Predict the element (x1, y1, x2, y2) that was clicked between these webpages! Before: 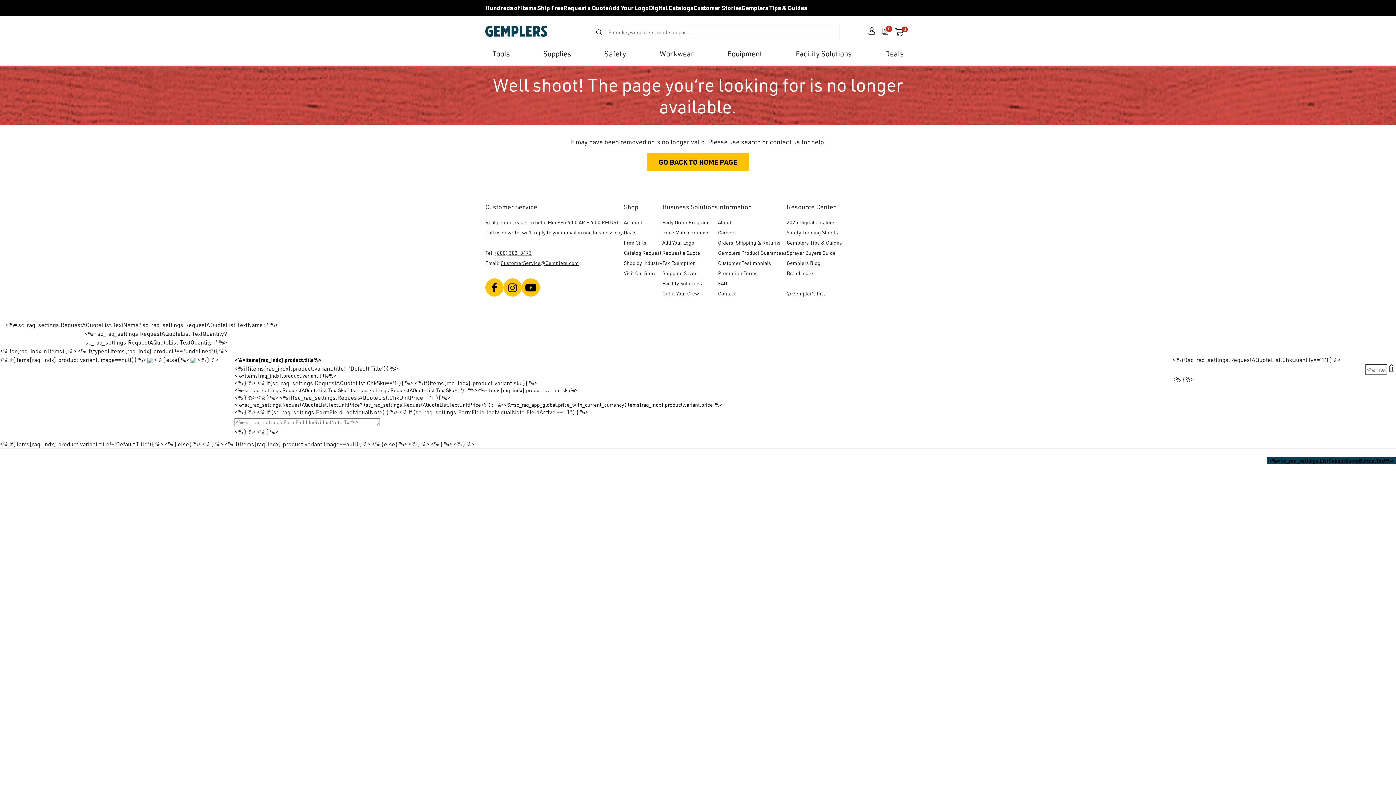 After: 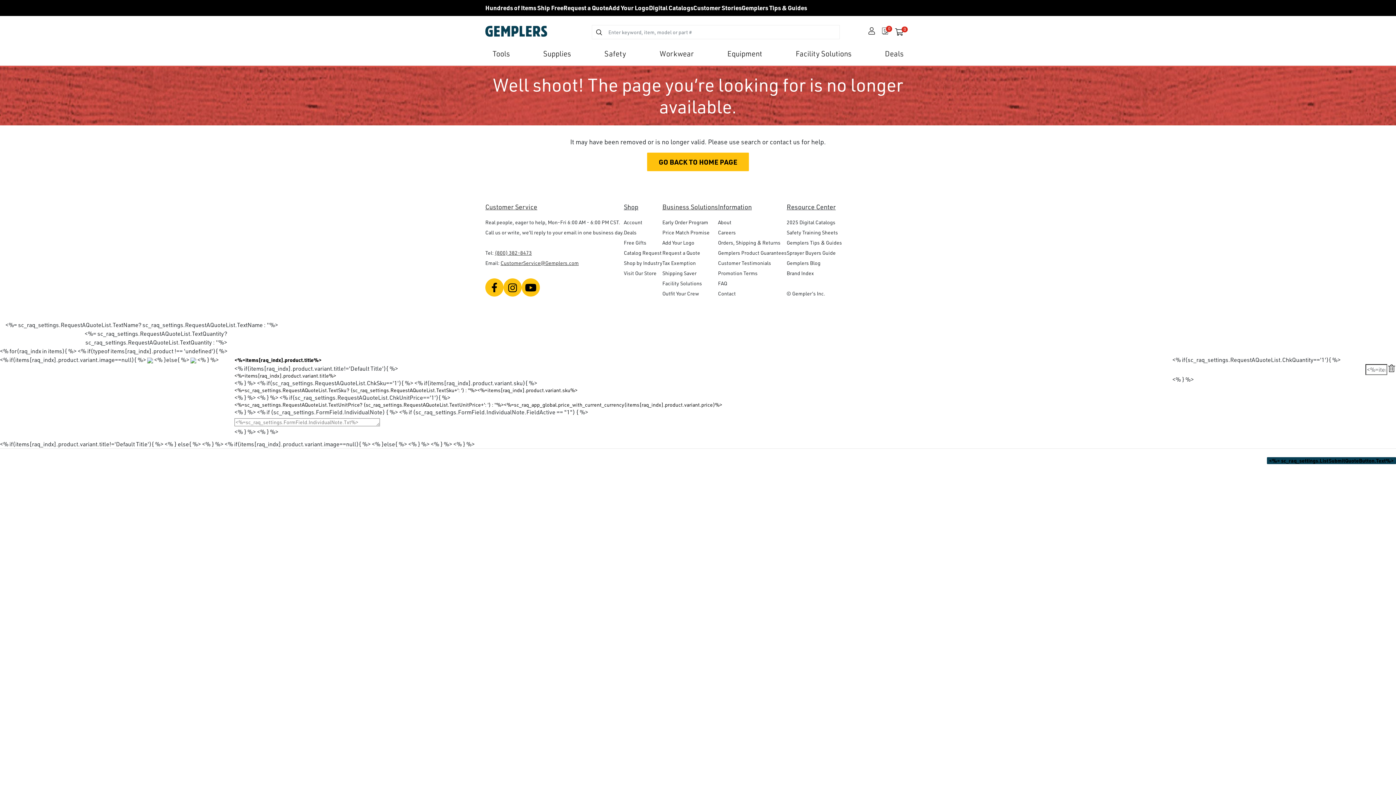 Action: bbox: (503, 278, 521, 298)